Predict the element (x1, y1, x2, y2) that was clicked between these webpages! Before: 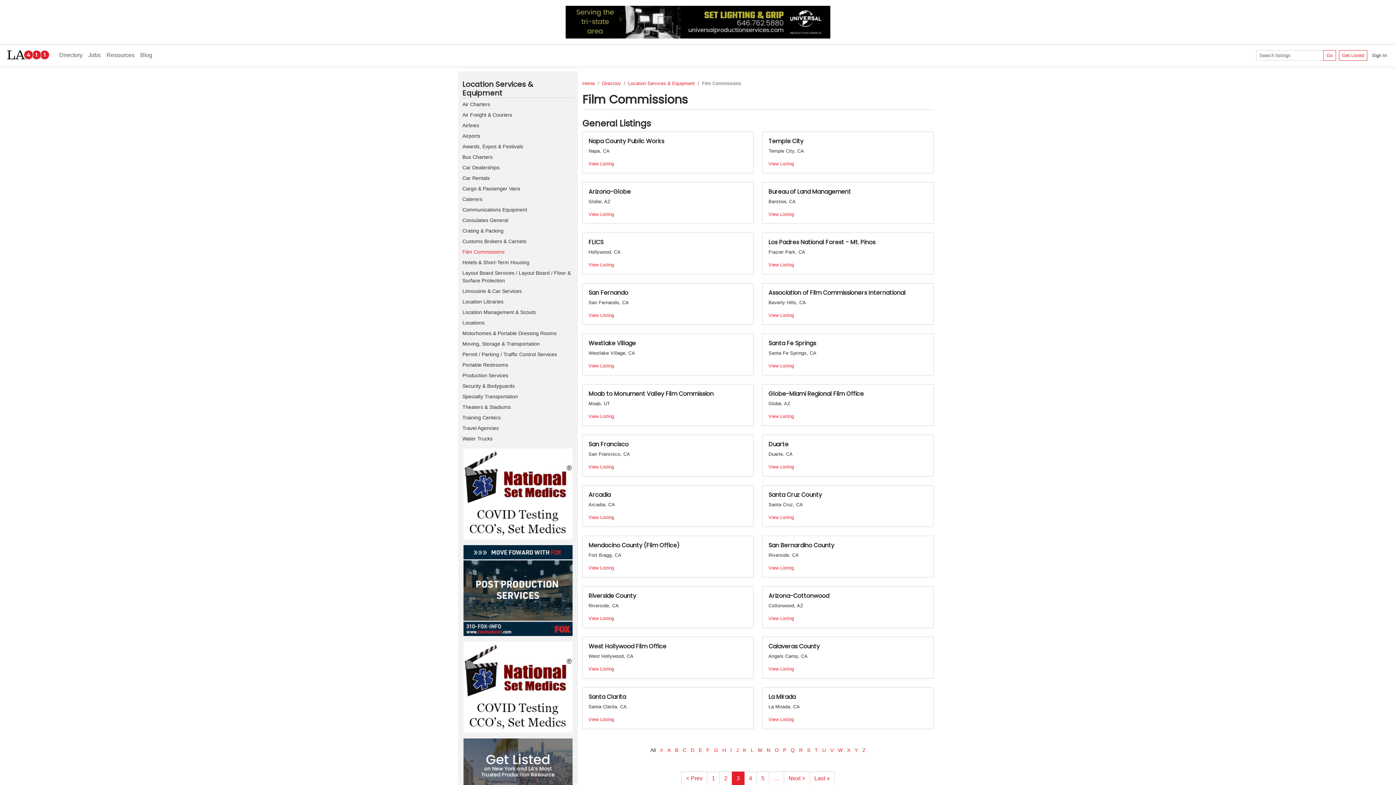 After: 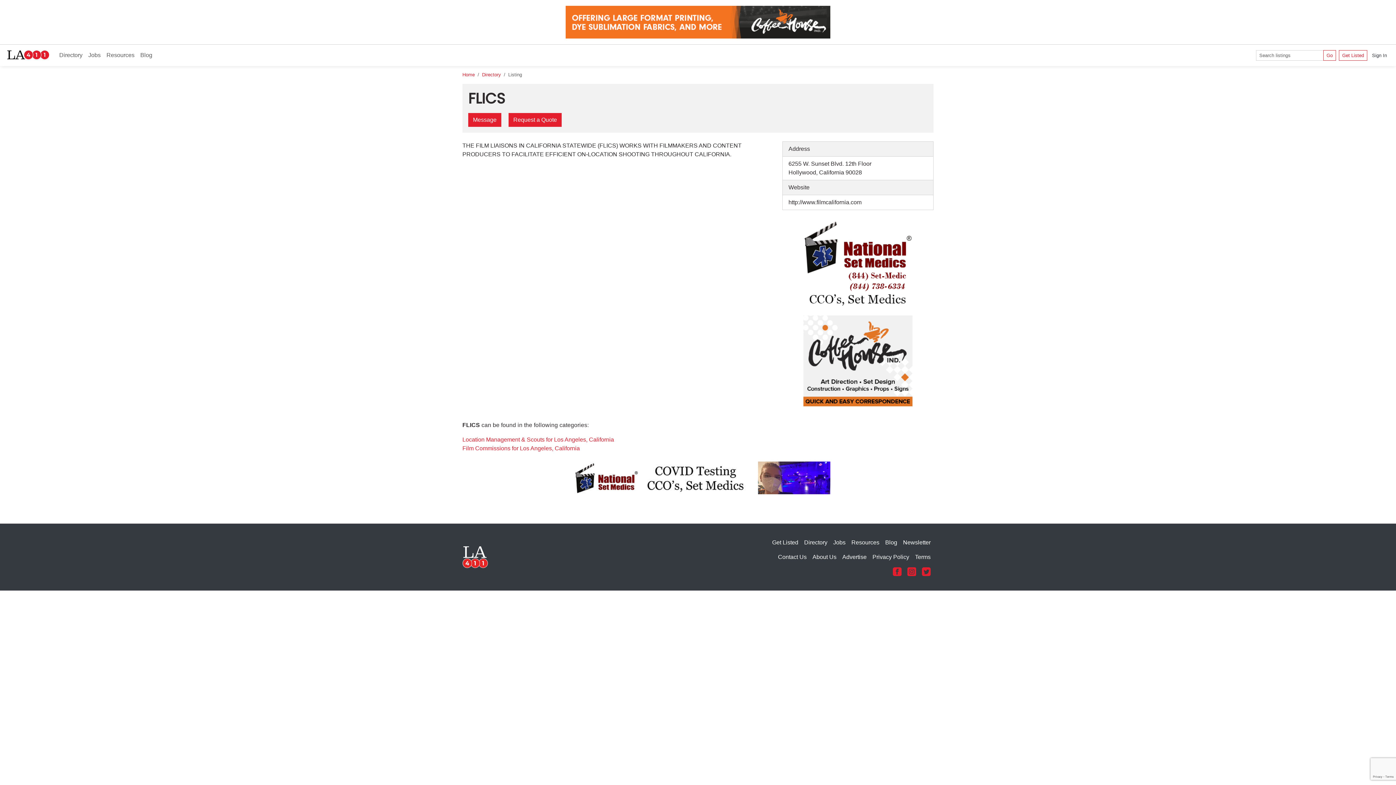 Action: label: FLICS

Hollywood, CA

View Listing bbox: (582, 232, 753, 274)